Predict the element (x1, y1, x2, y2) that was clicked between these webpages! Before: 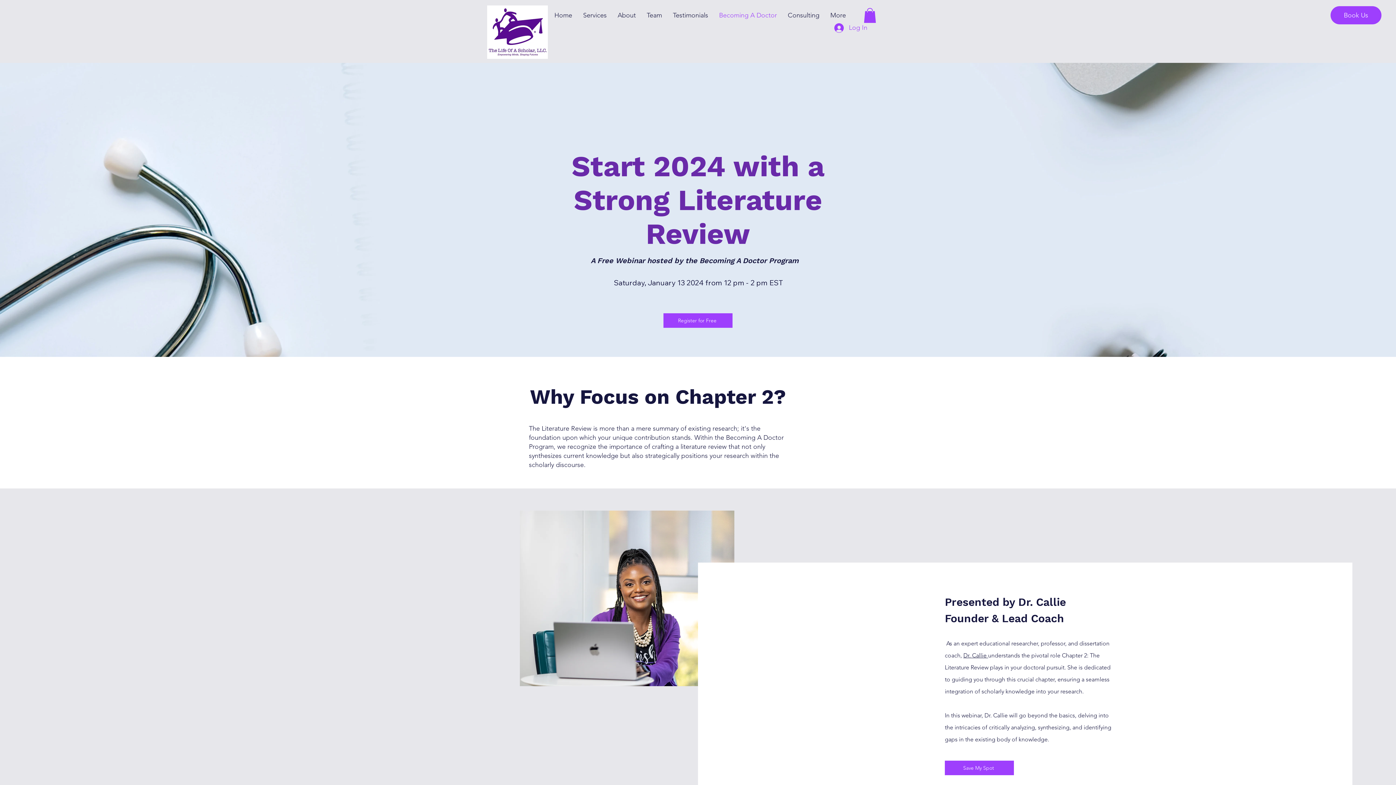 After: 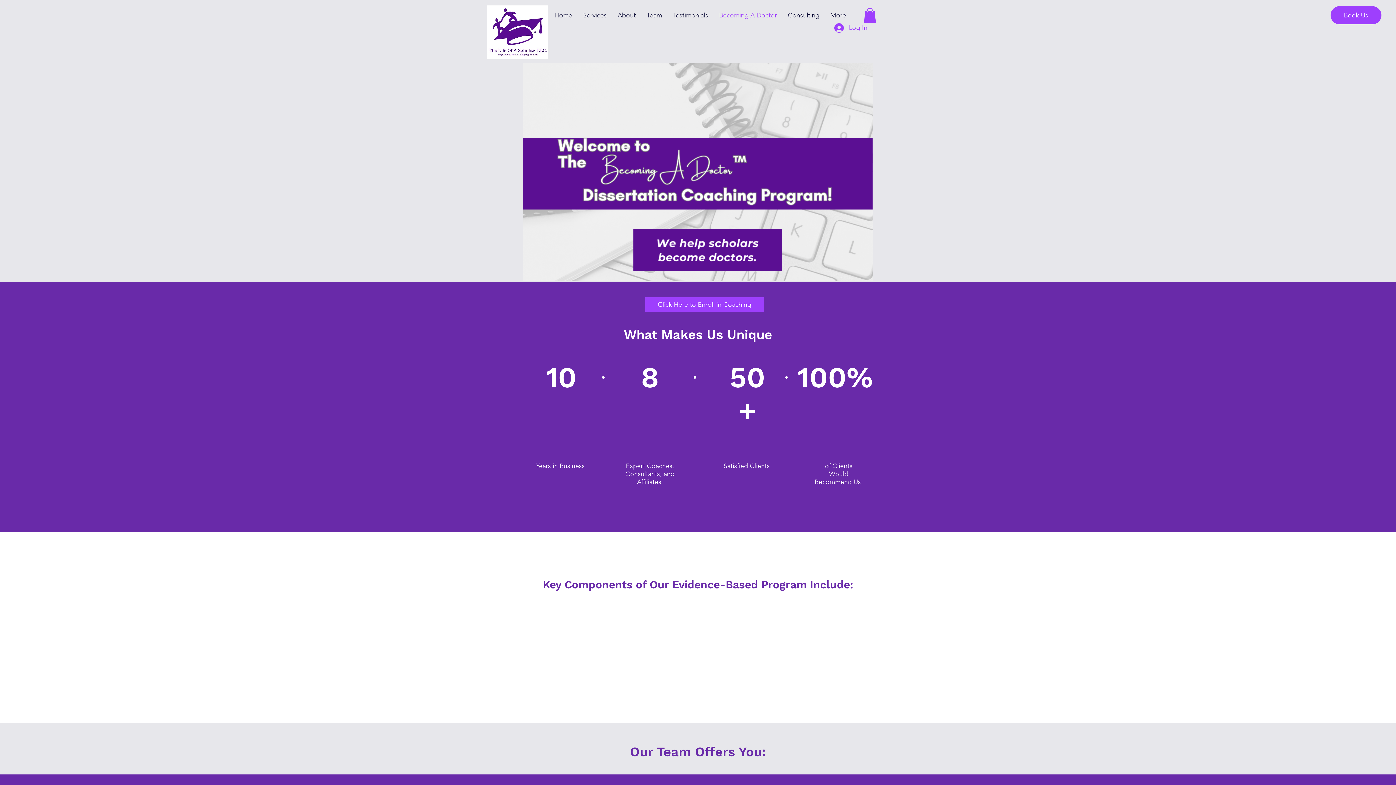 Action: label: Becoming A Doctor bbox: (713, 6, 782, 24)